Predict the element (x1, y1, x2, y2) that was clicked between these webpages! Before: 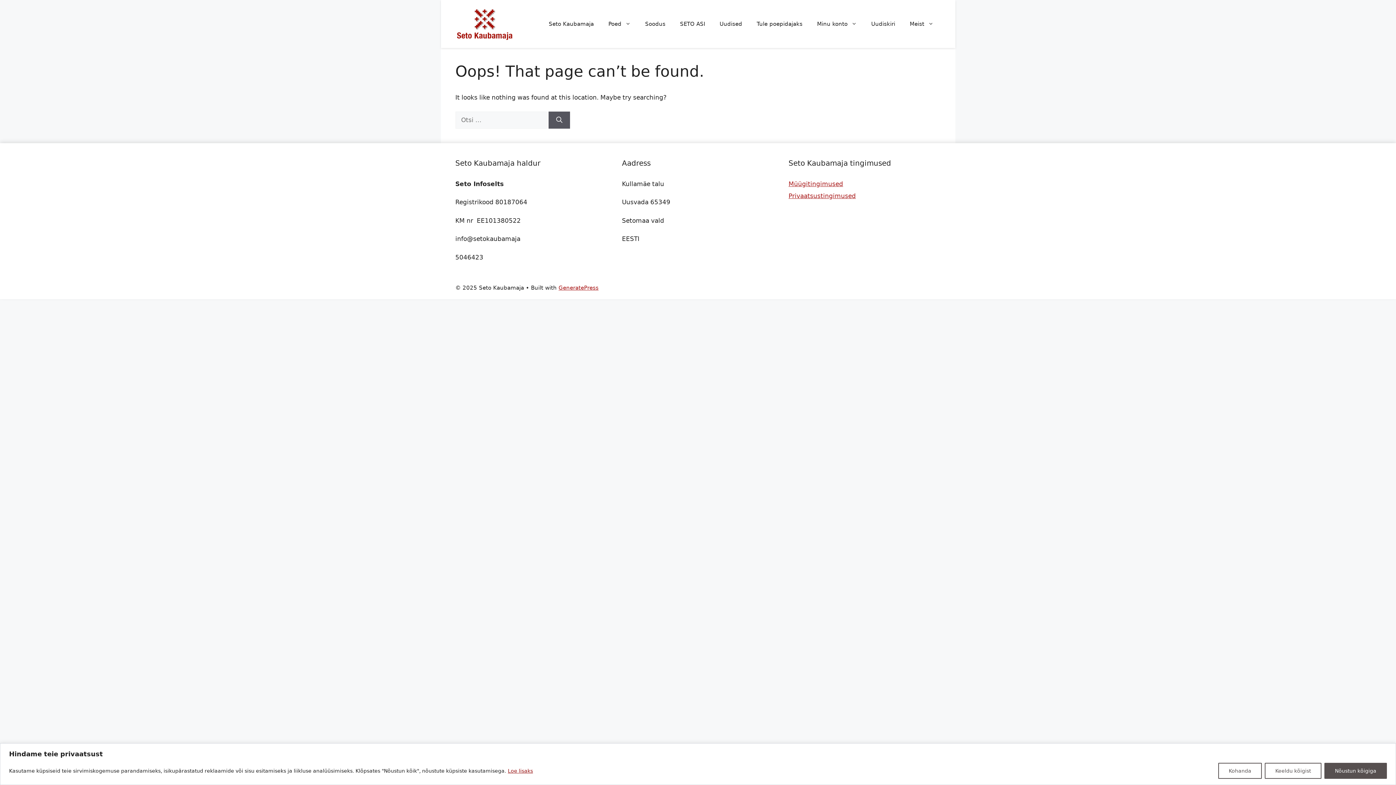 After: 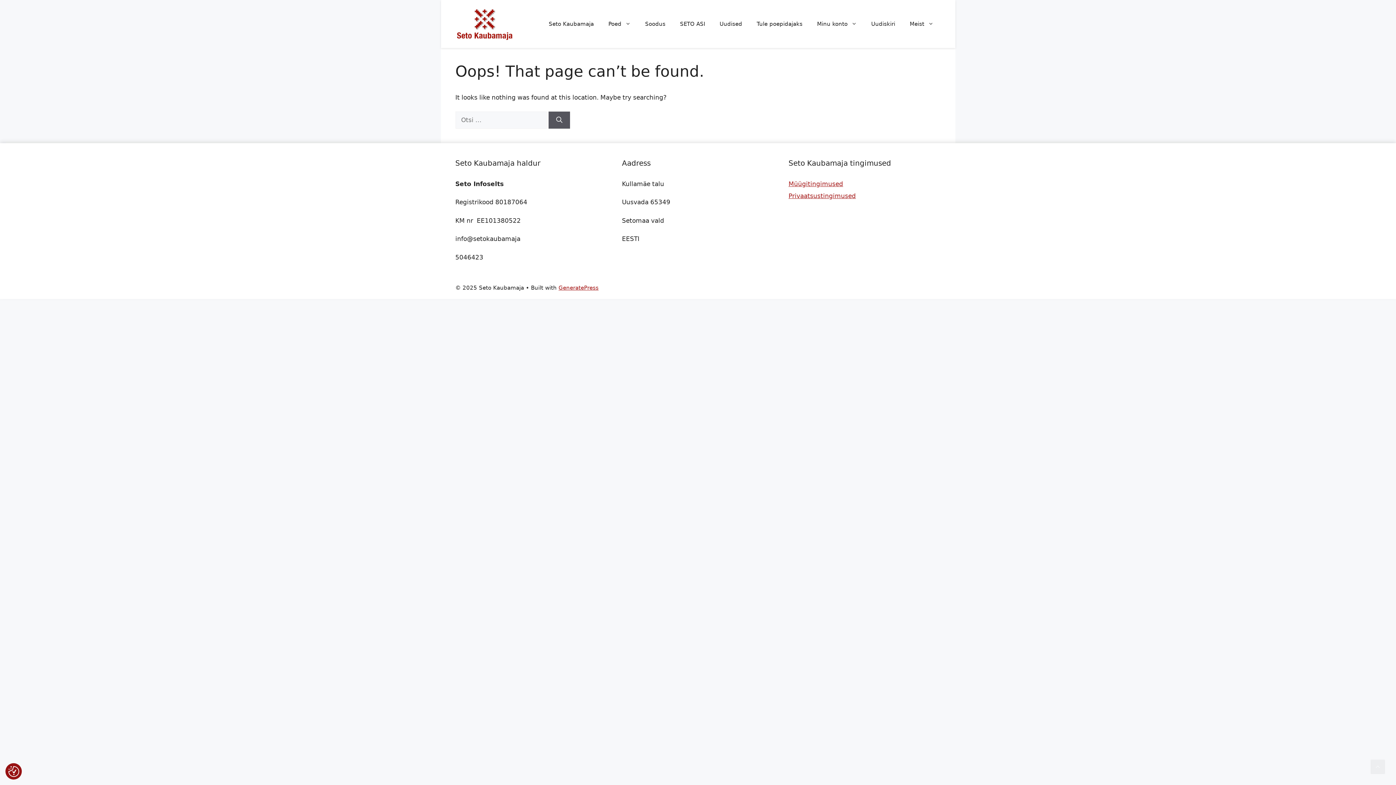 Action: label: Keeldu kõigist bbox: (1265, 763, 1321, 779)